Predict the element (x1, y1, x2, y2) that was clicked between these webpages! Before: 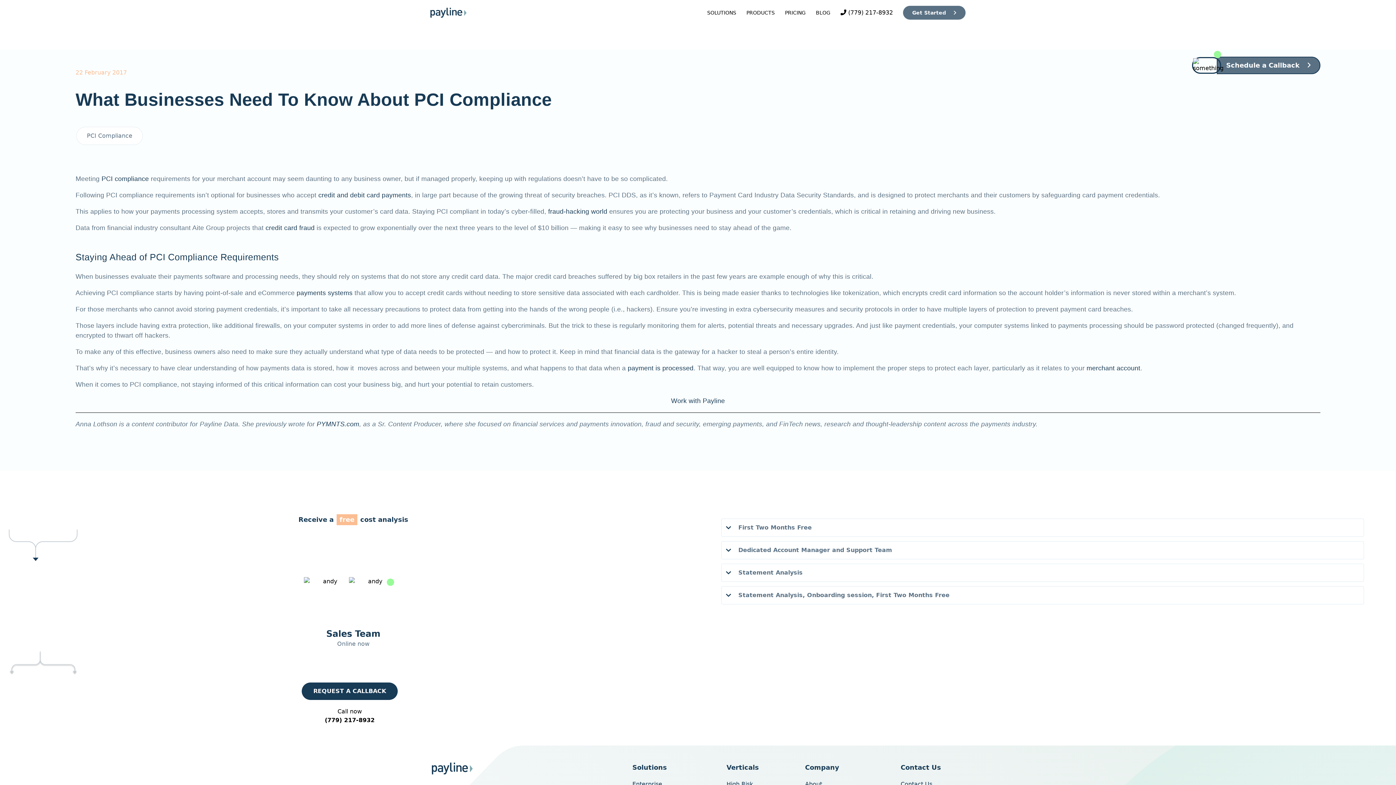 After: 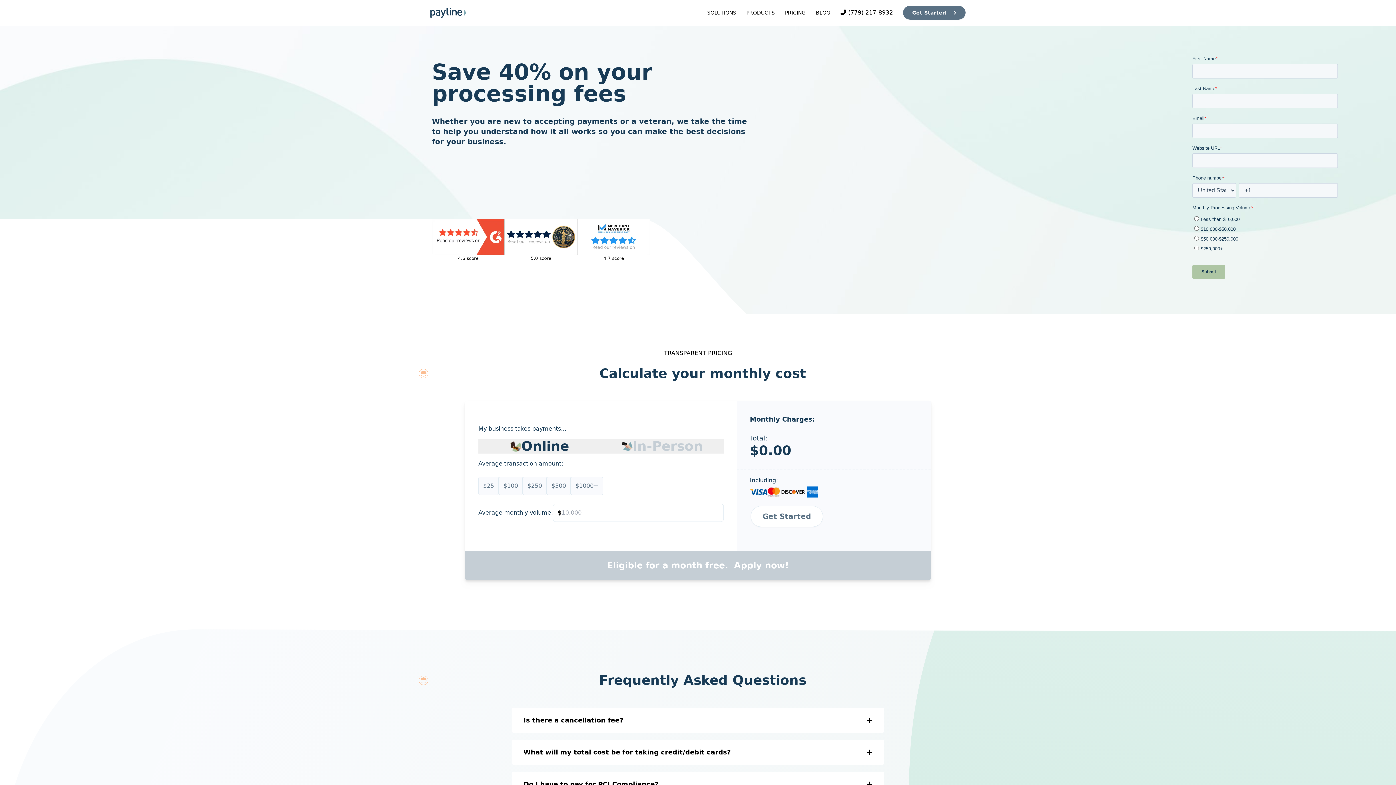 Action: bbox: (301, 675, 397, 707) label: REQUEST A CALLBACK